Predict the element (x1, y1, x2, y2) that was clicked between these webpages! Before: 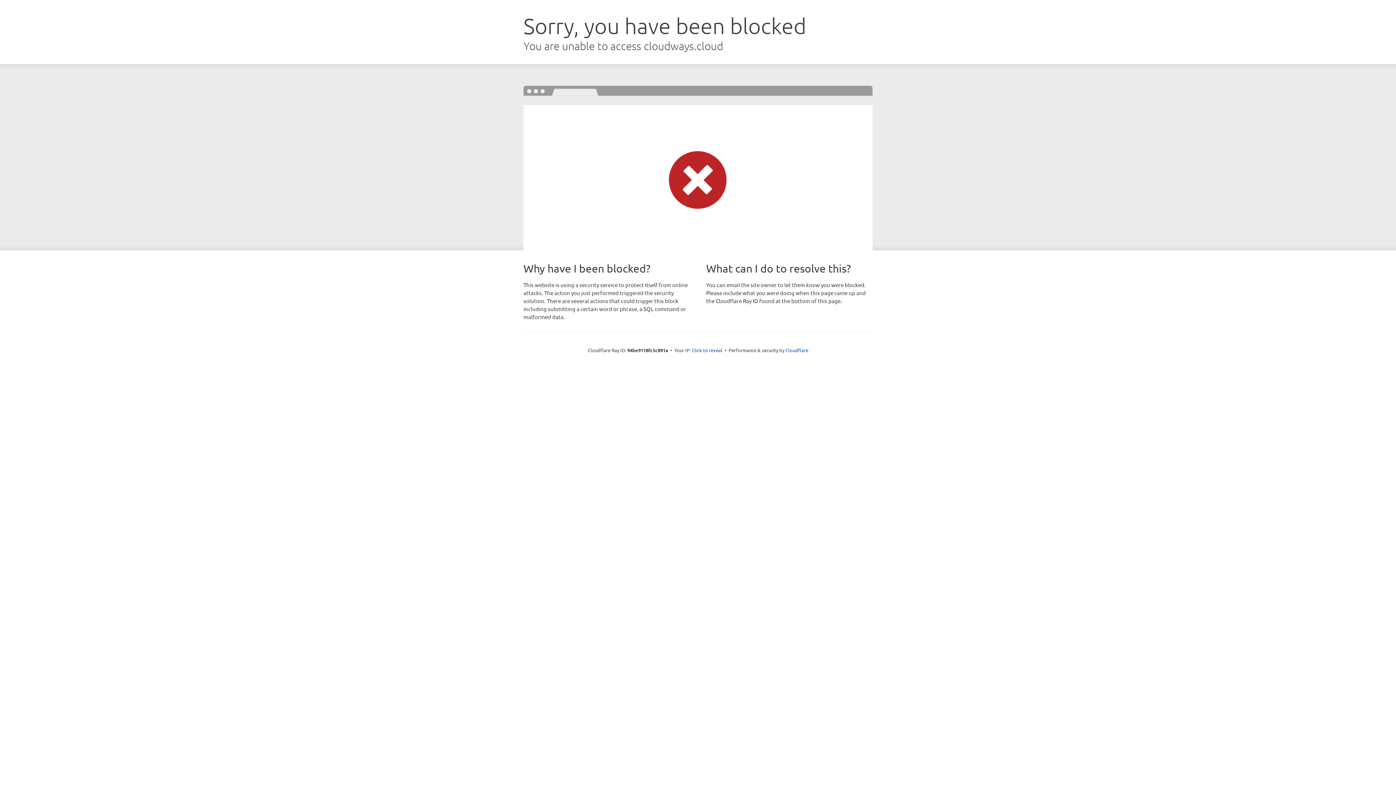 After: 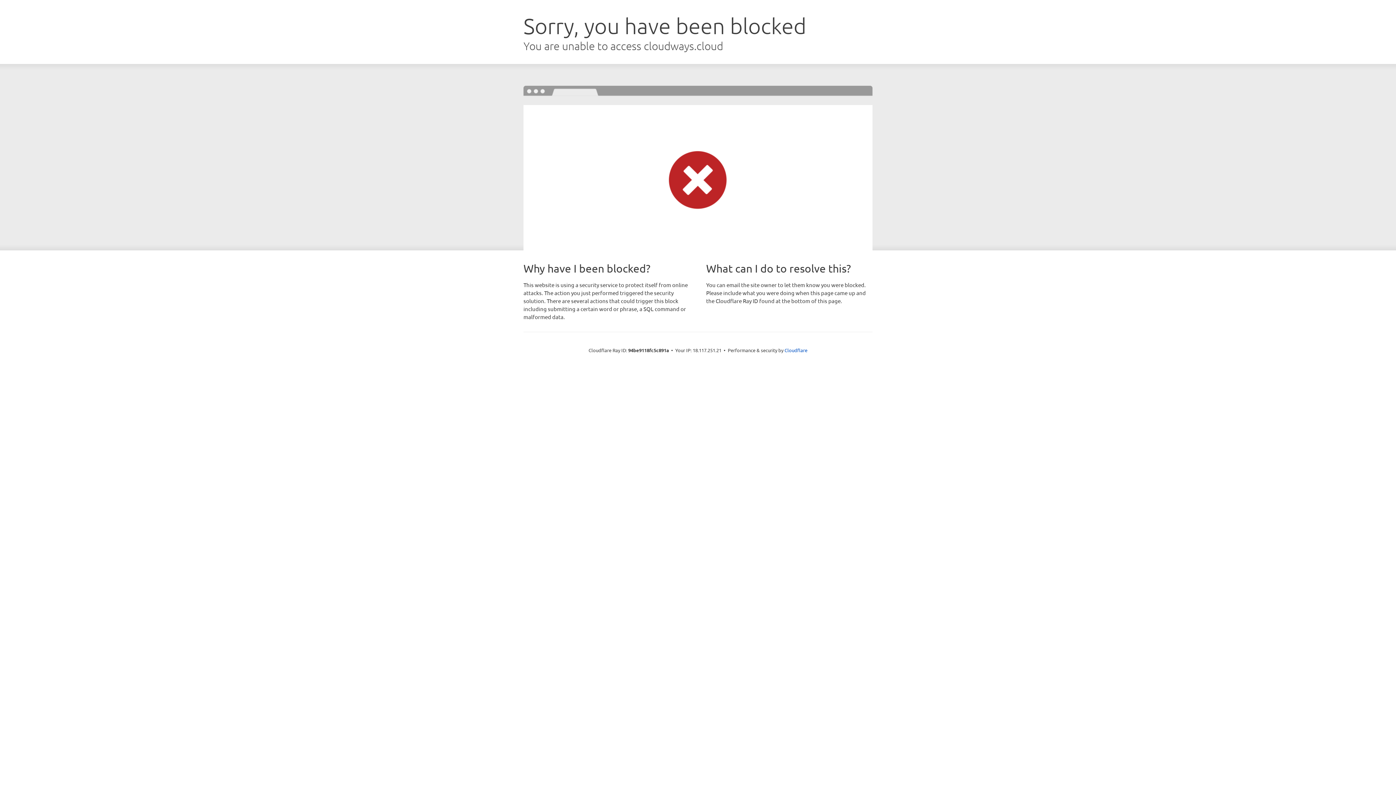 Action: bbox: (692, 346, 722, 353) label: Click to reveal